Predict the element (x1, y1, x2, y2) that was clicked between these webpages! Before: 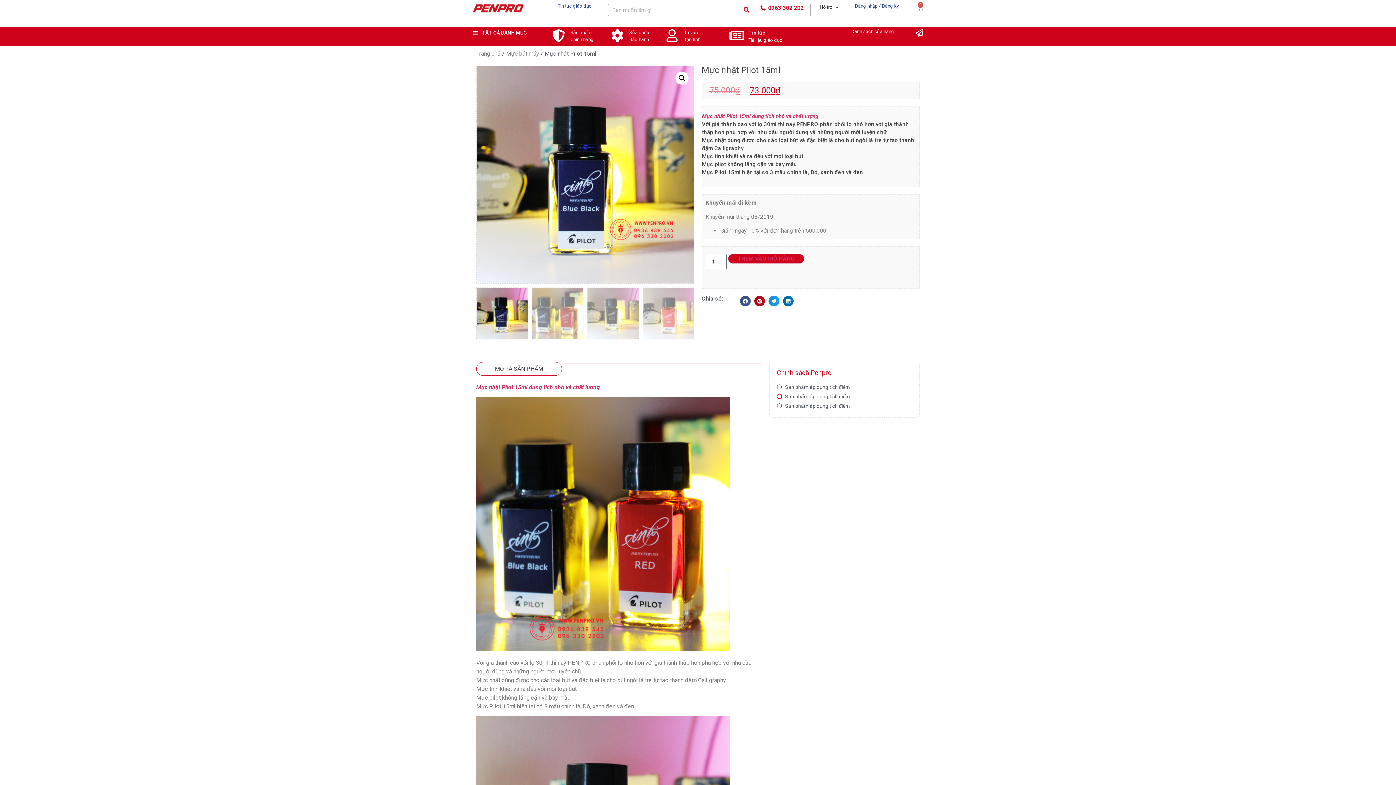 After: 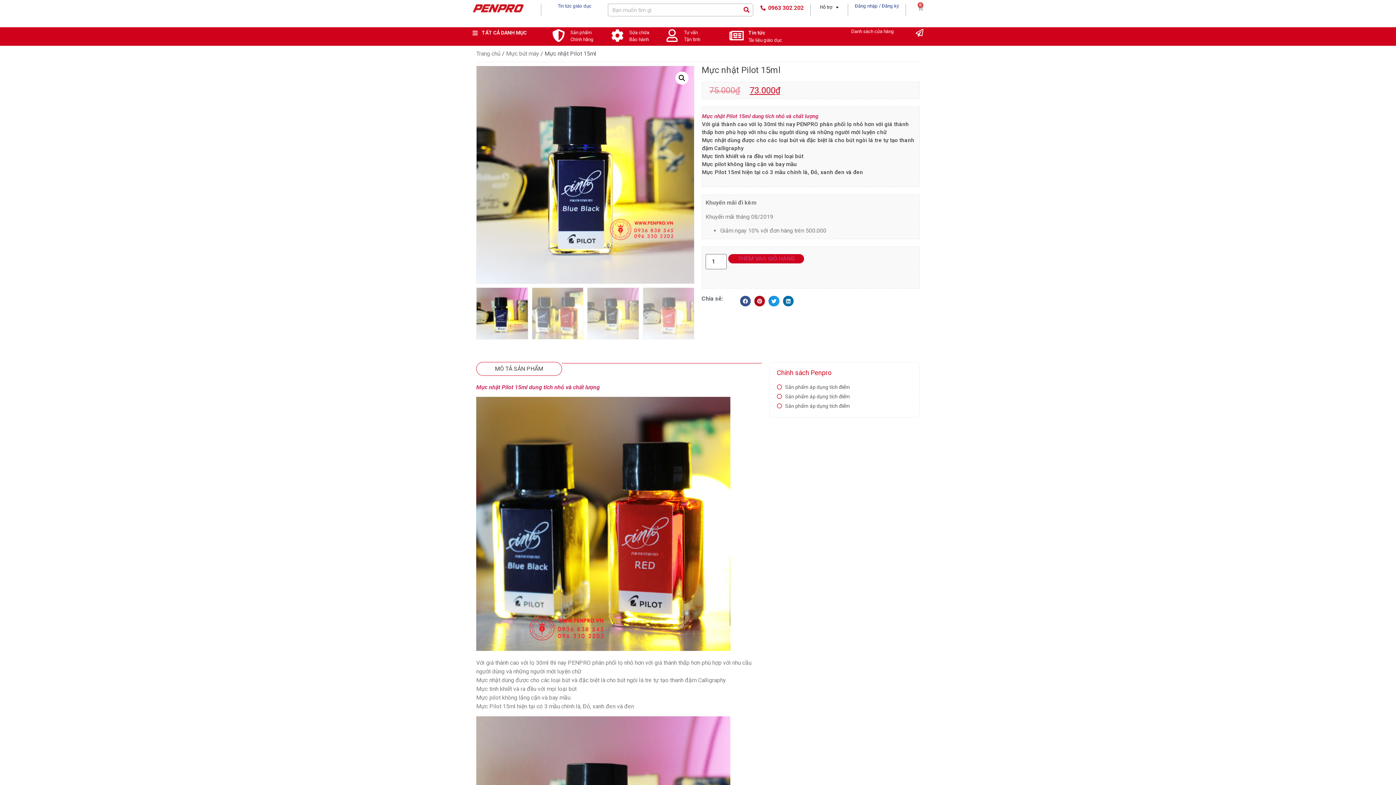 Action: label: 0963 302 202 bbox: (753, 3, 810, 12)